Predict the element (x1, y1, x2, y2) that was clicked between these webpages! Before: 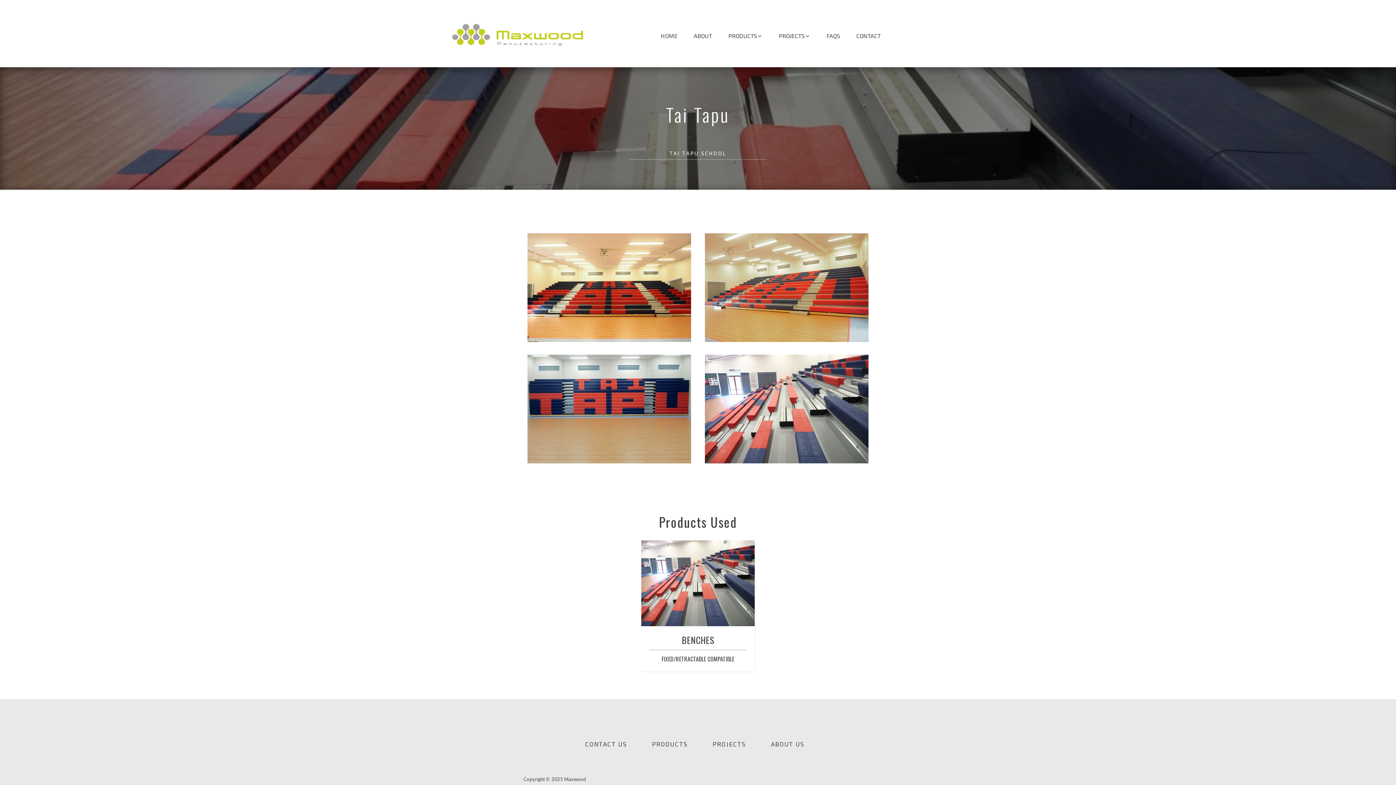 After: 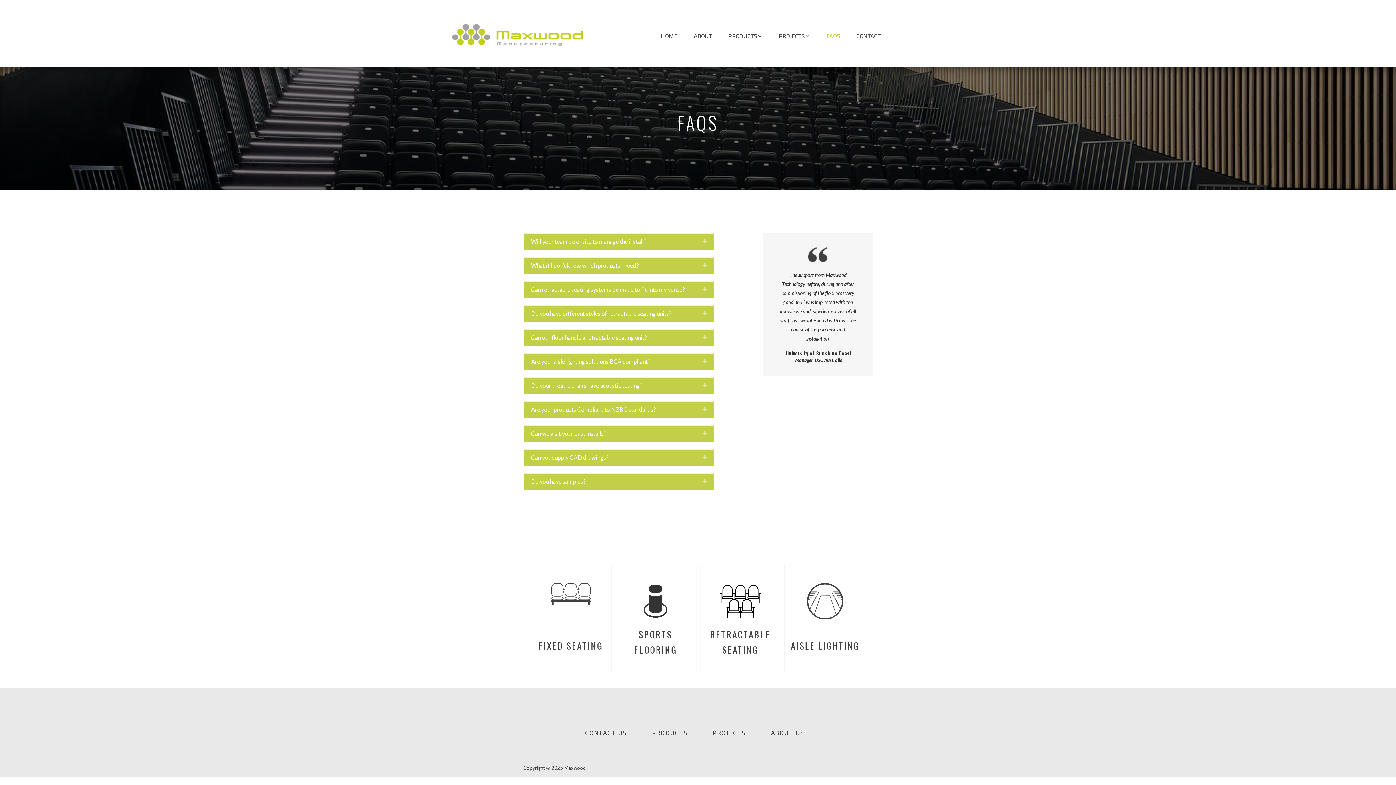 Action: label: FAQS bbox: (826, 27, 840, 44)